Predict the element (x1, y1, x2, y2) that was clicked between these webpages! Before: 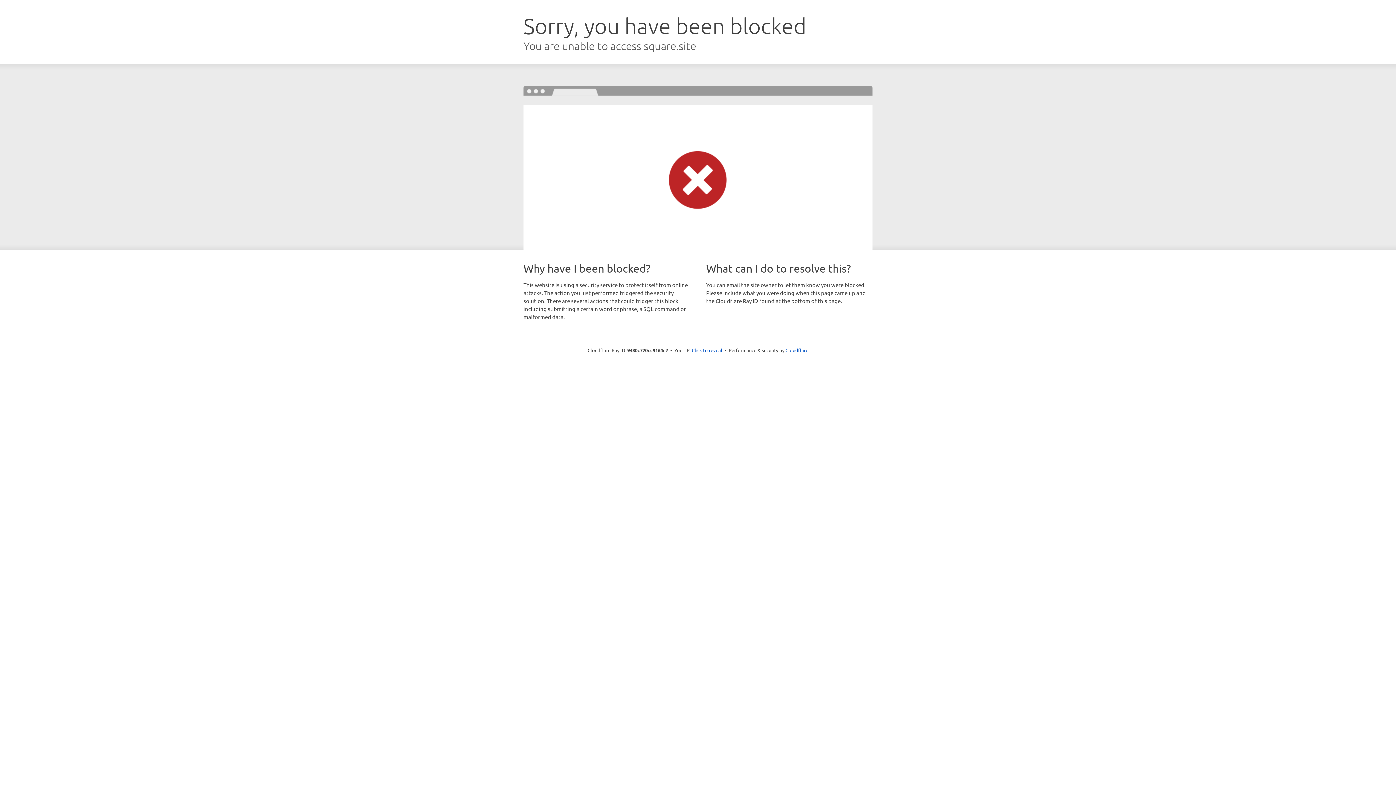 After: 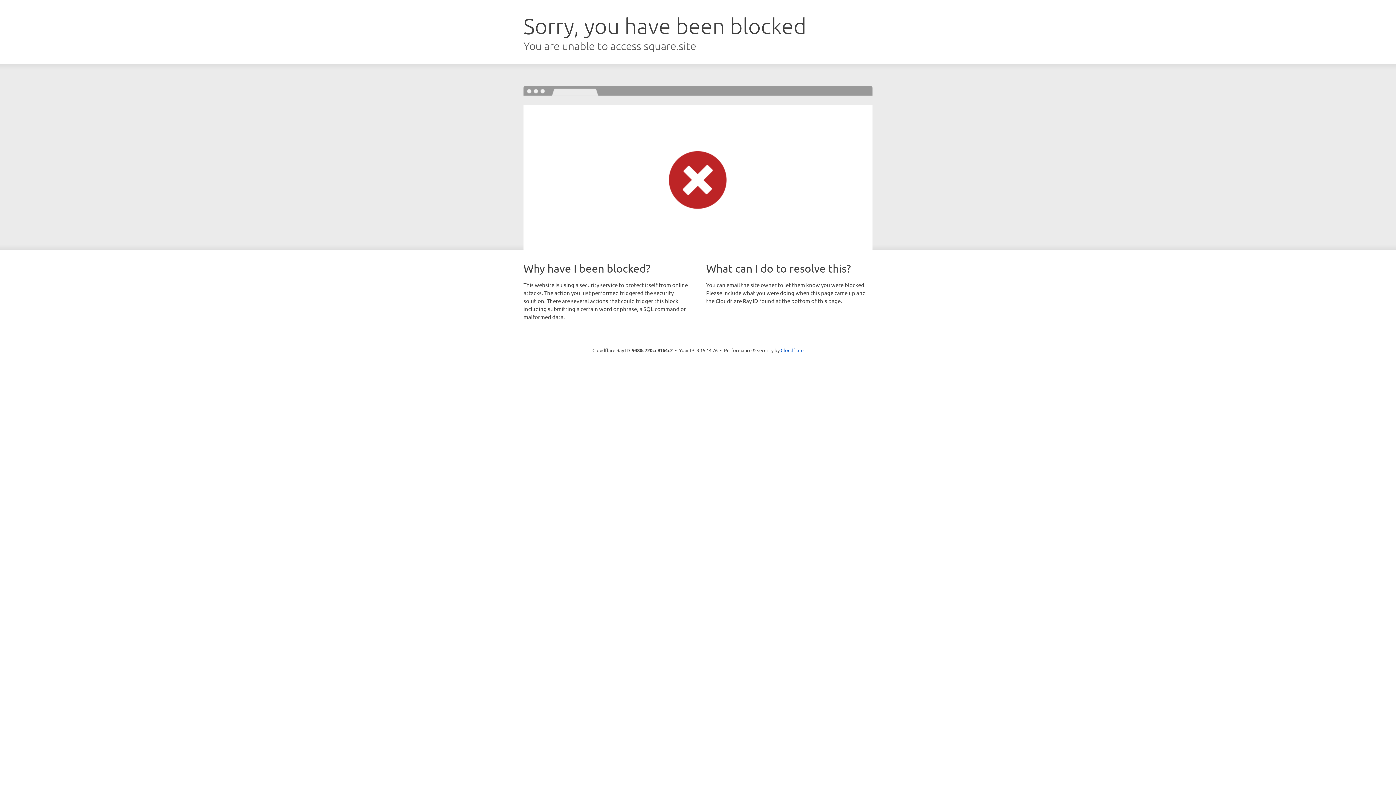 Action: label: Click to reveal bbox: (692, 346, 722, 353)